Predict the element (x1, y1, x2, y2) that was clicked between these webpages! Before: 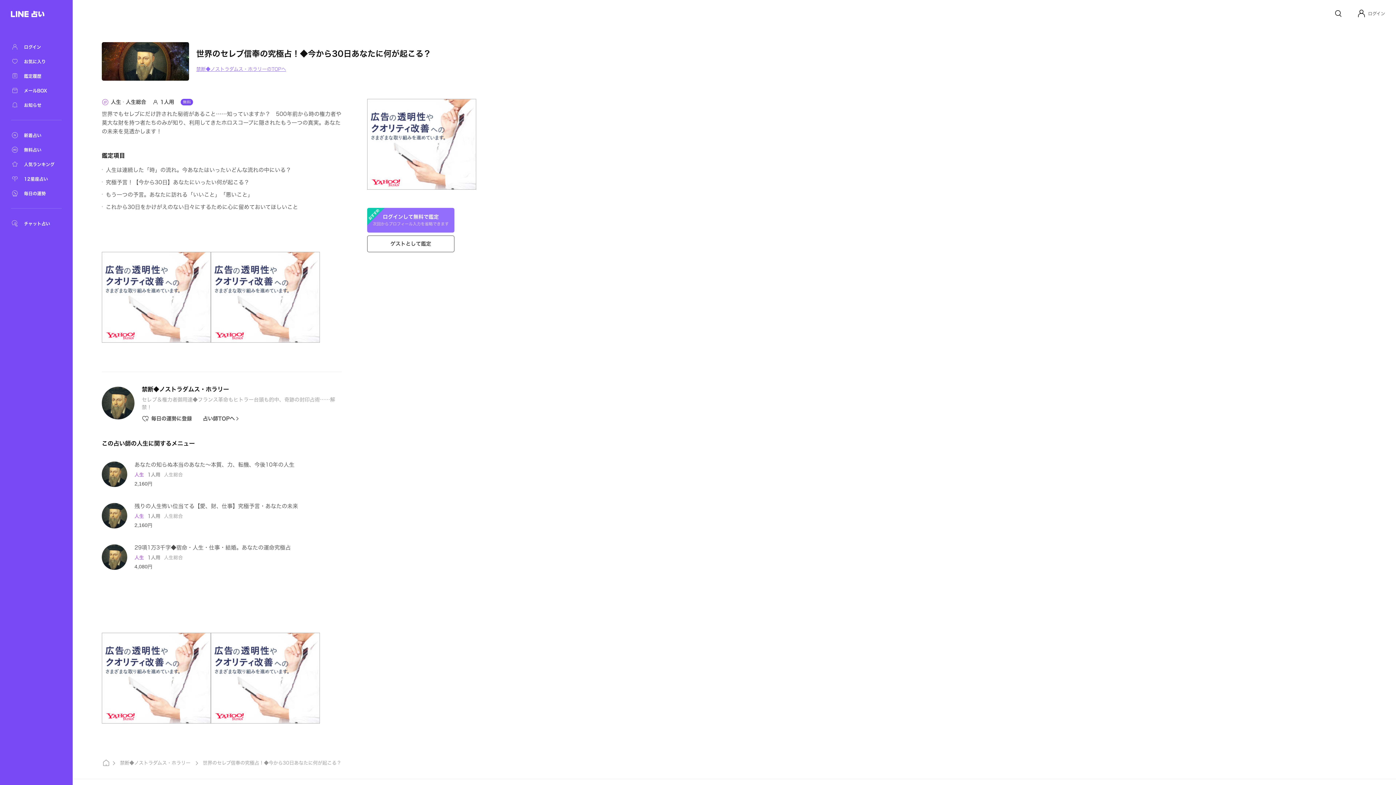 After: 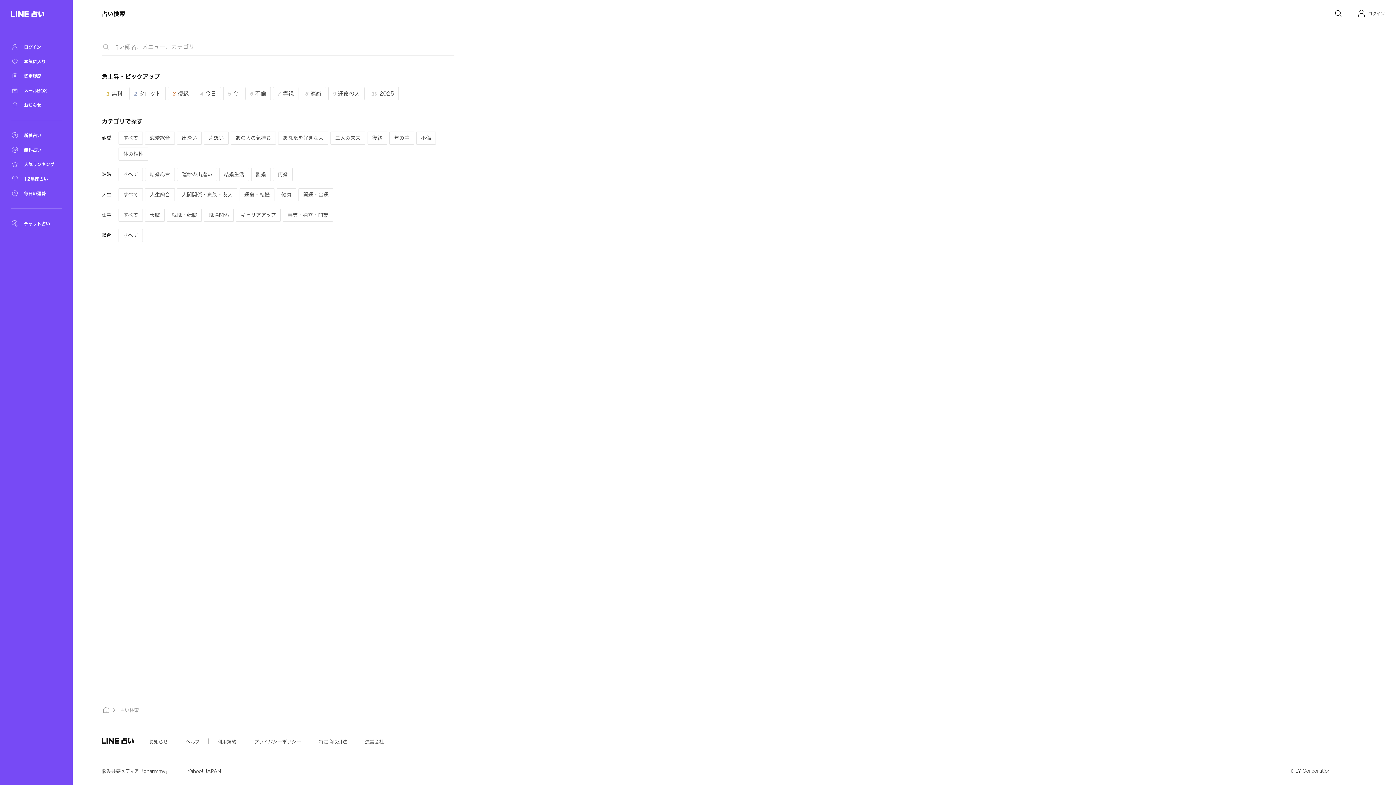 Action: bbox: (1334, 9, 1342, 17)